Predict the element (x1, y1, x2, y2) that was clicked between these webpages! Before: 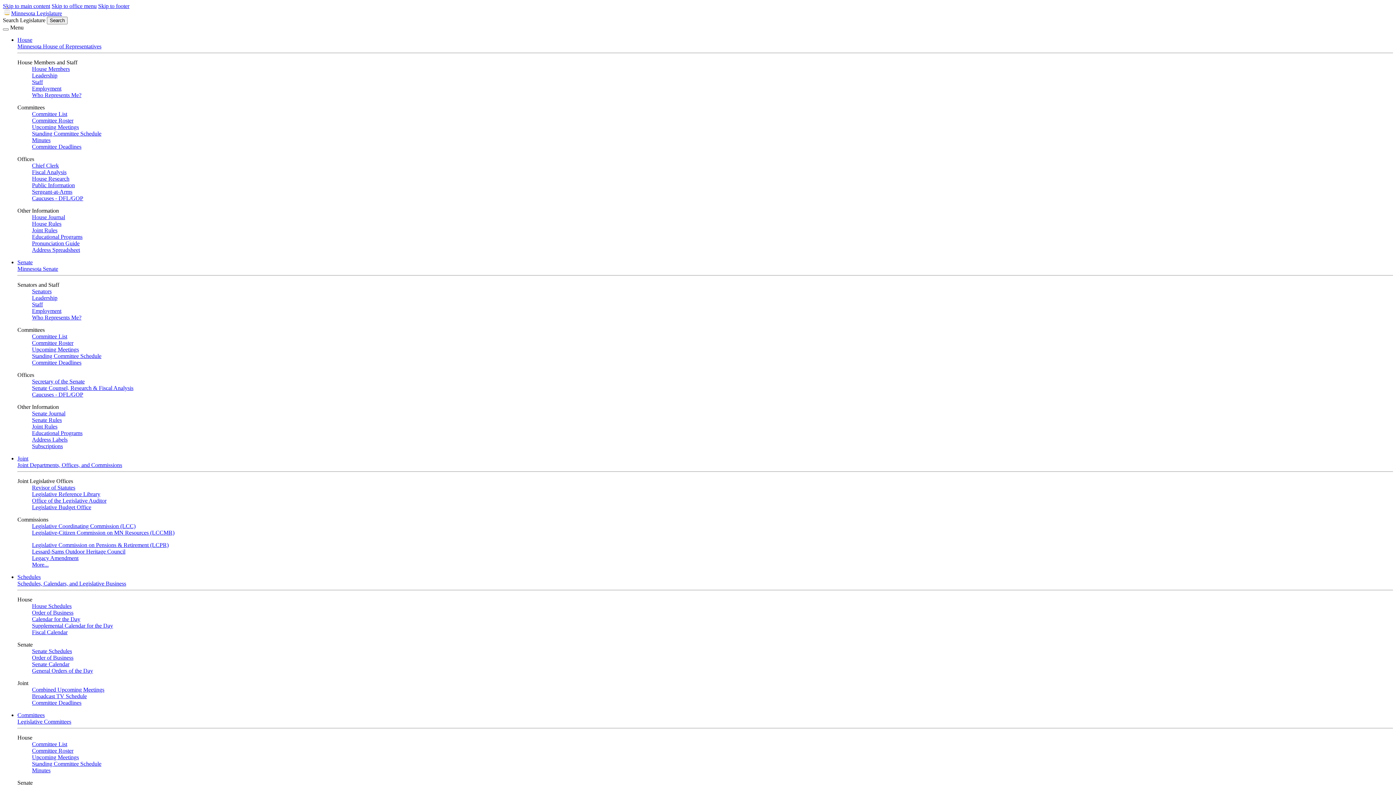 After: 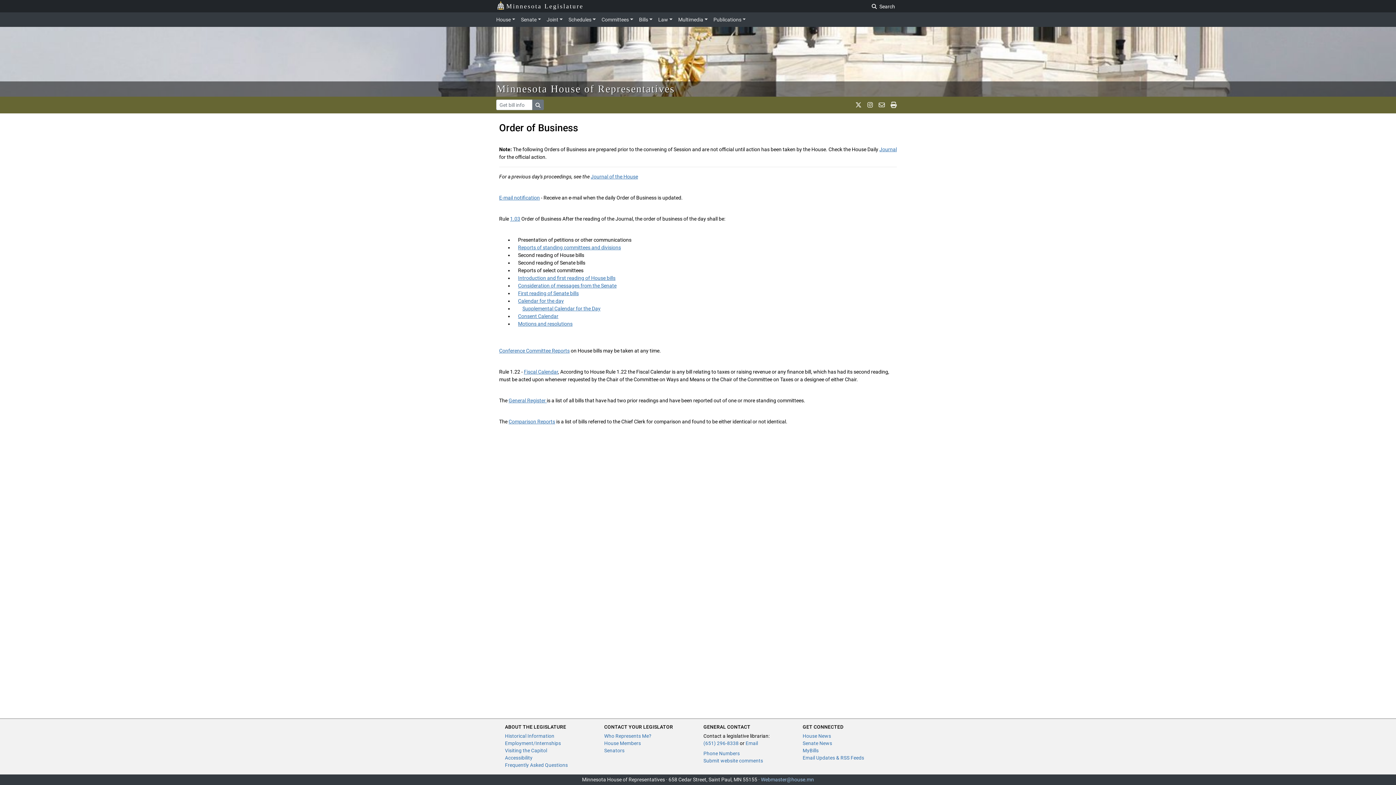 Action: bbox: (32, 609, 73, 616) label: Order of Business